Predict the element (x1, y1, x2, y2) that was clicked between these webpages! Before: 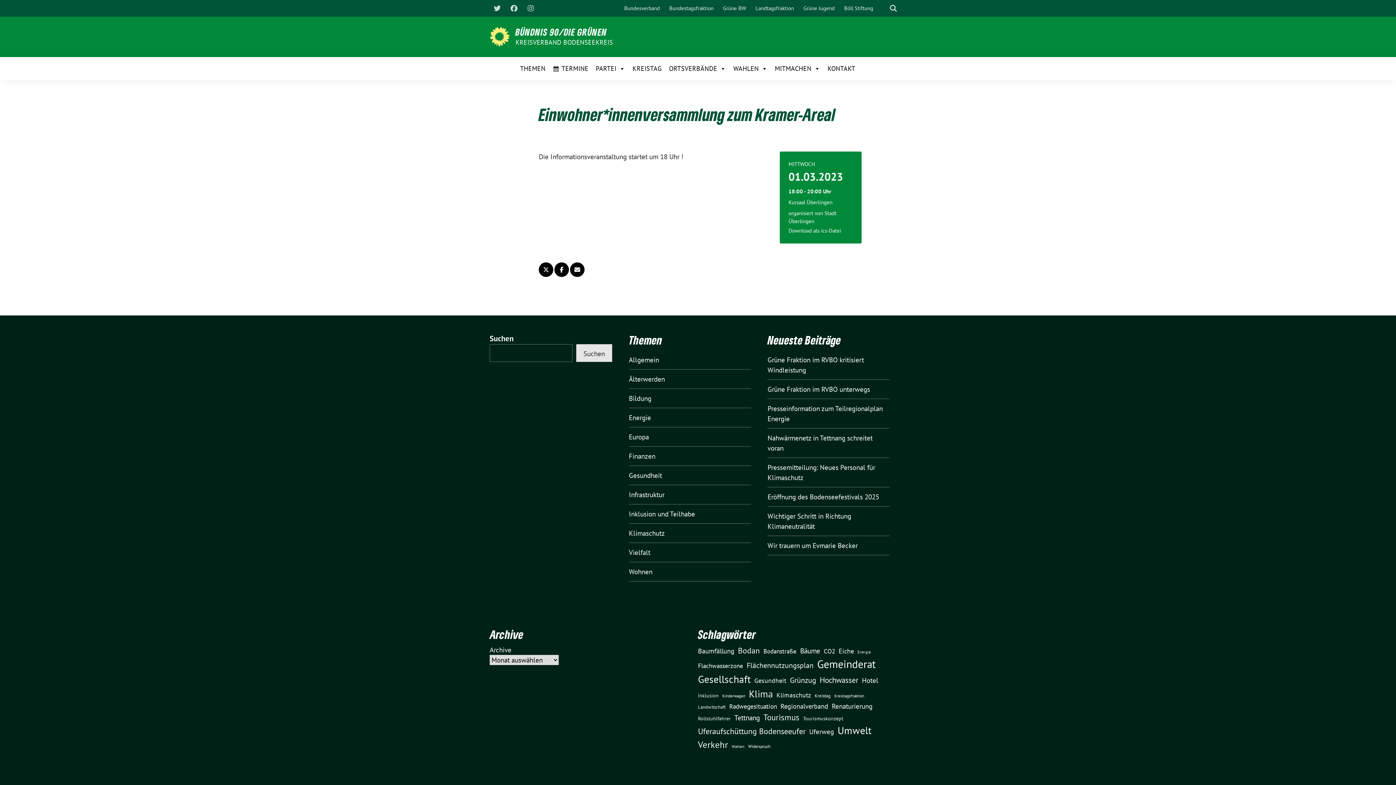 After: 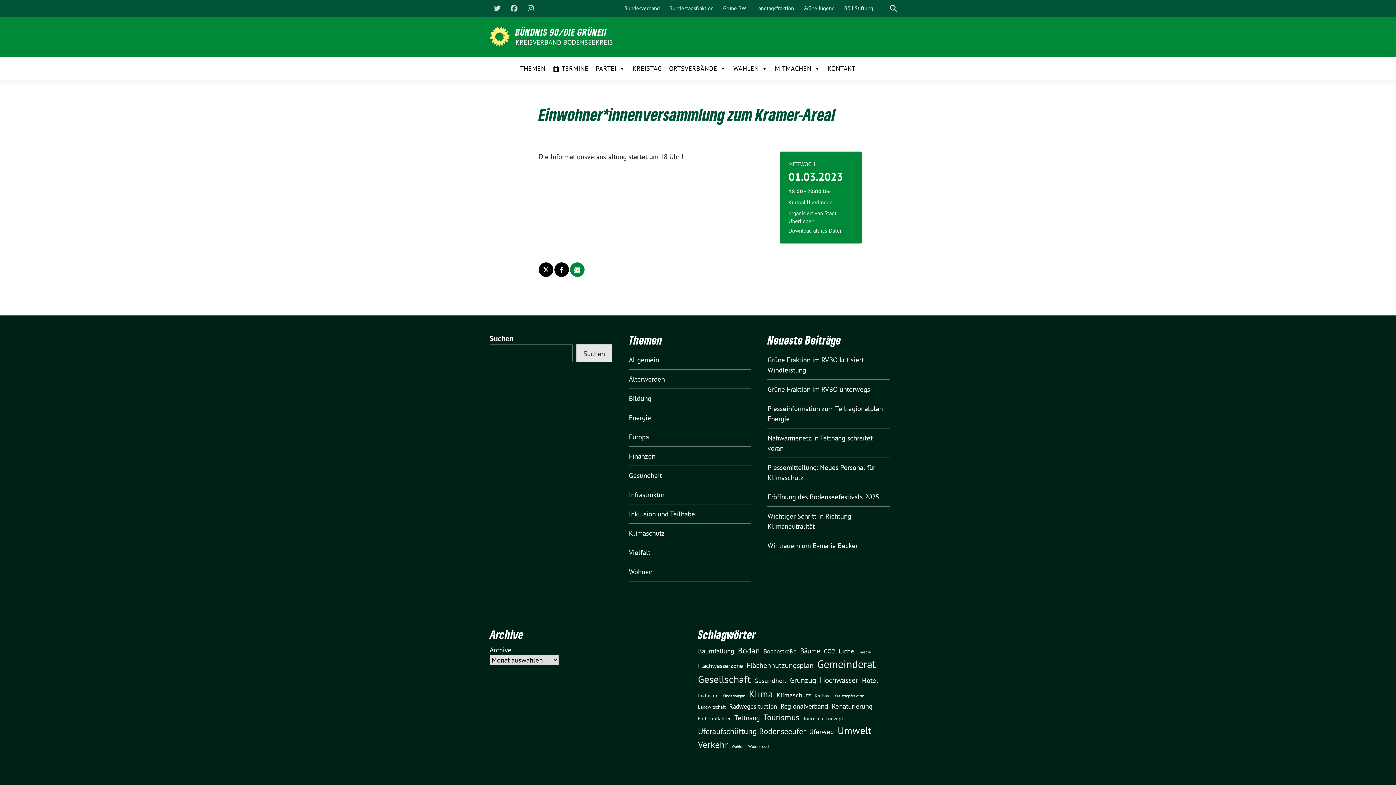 Action: bbox: (570, 262, 584, 277)